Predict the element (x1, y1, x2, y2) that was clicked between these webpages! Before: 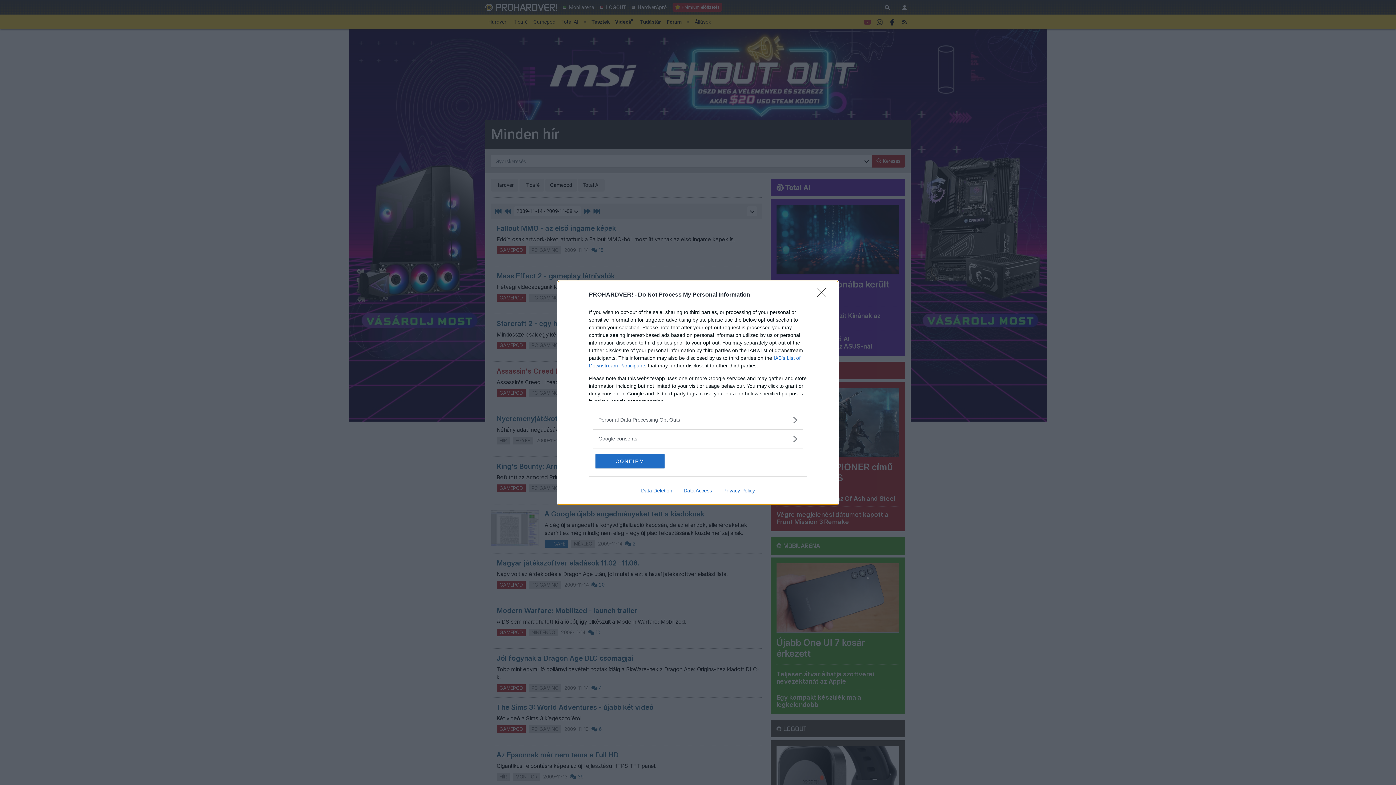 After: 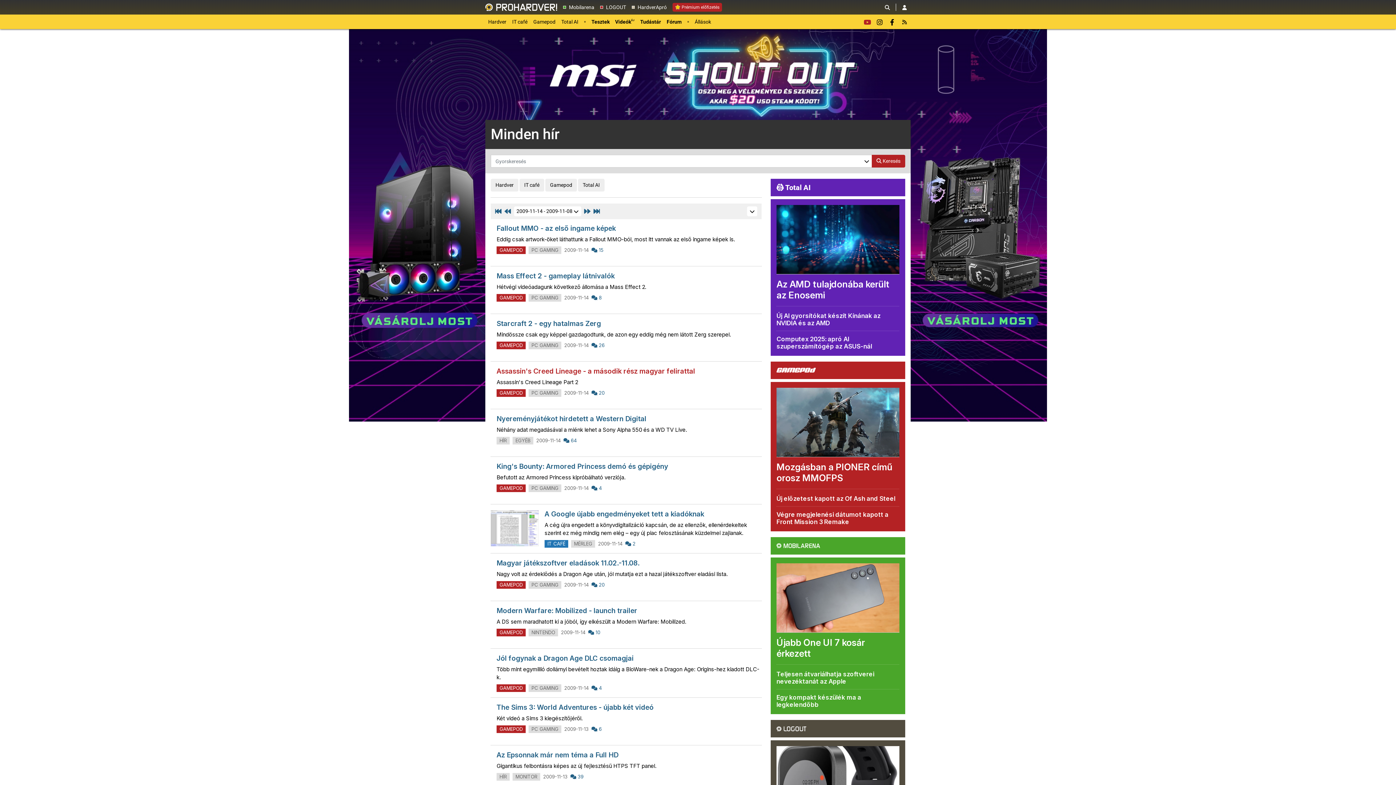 Action: label: CONFIRM bbox: (595, 454, 664, 468)